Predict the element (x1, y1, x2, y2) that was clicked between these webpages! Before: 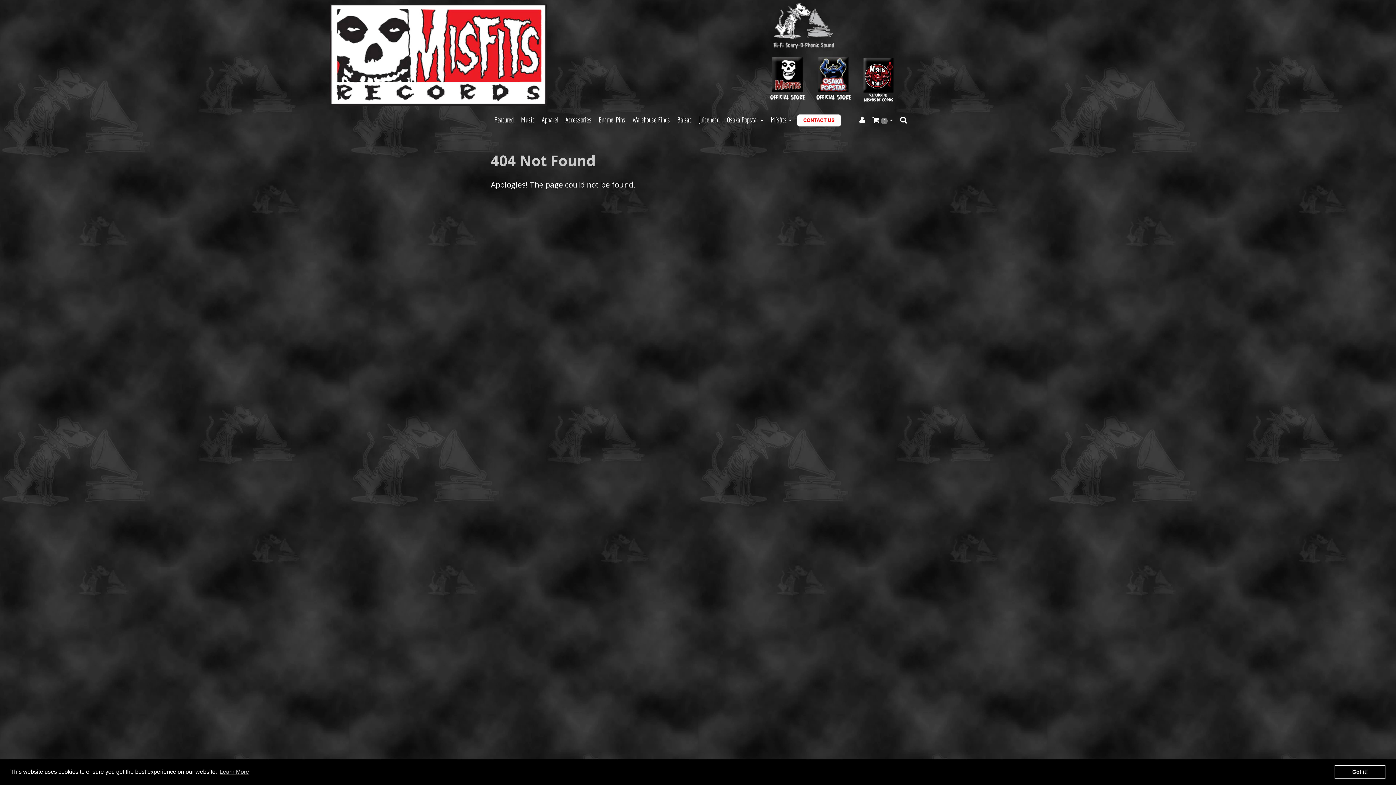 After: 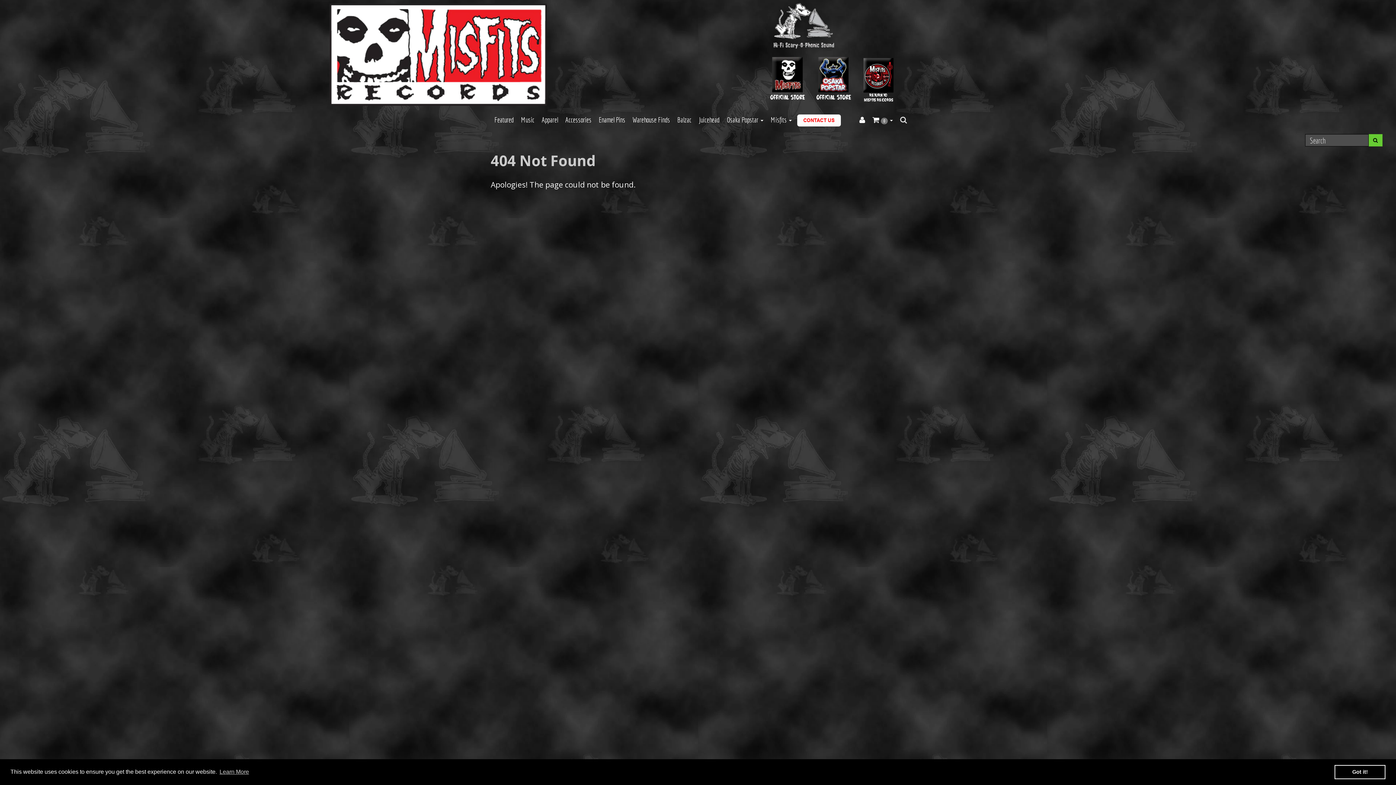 Action: bbox: (896, 112, 910, 127)